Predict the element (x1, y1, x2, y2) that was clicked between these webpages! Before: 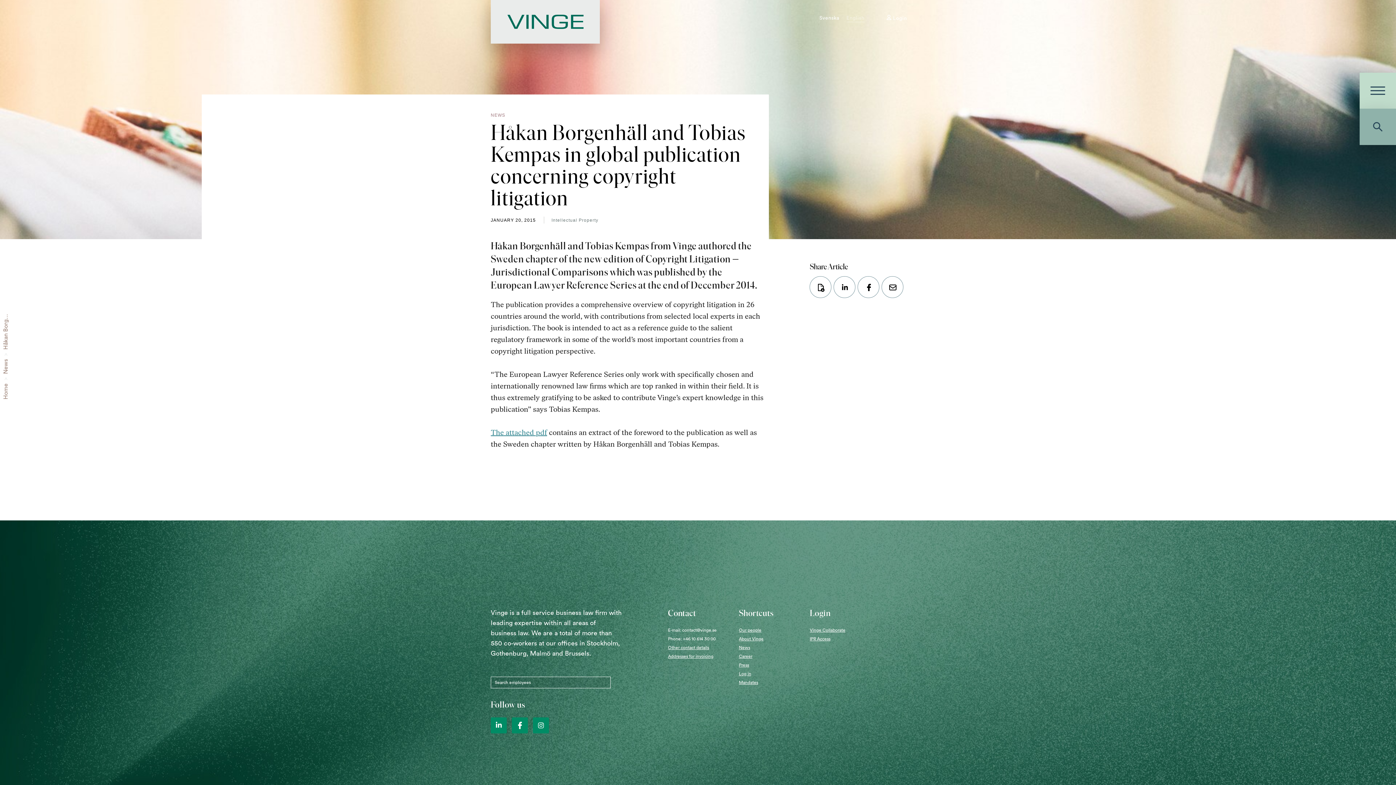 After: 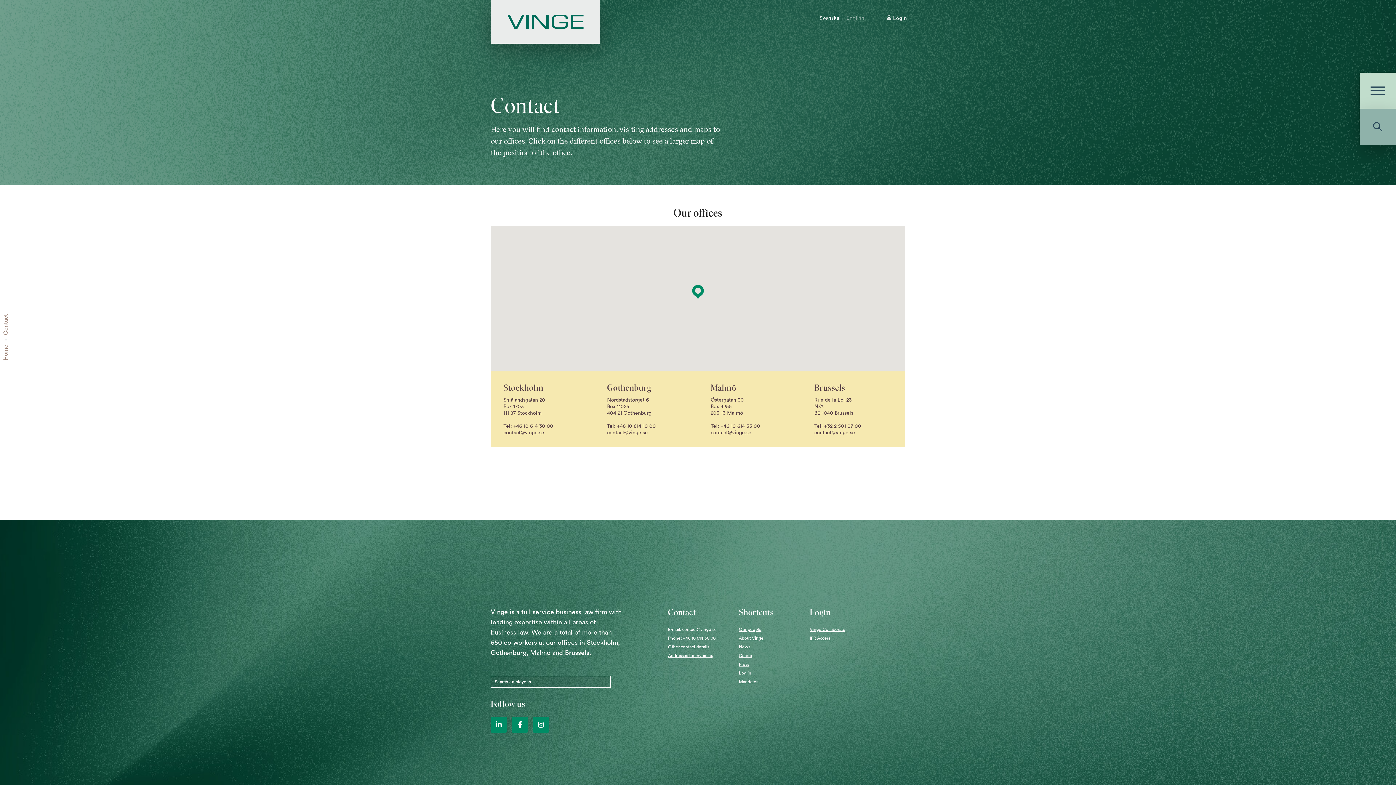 Action: bbox: (668, 643, 728, 652) label: Other contact details